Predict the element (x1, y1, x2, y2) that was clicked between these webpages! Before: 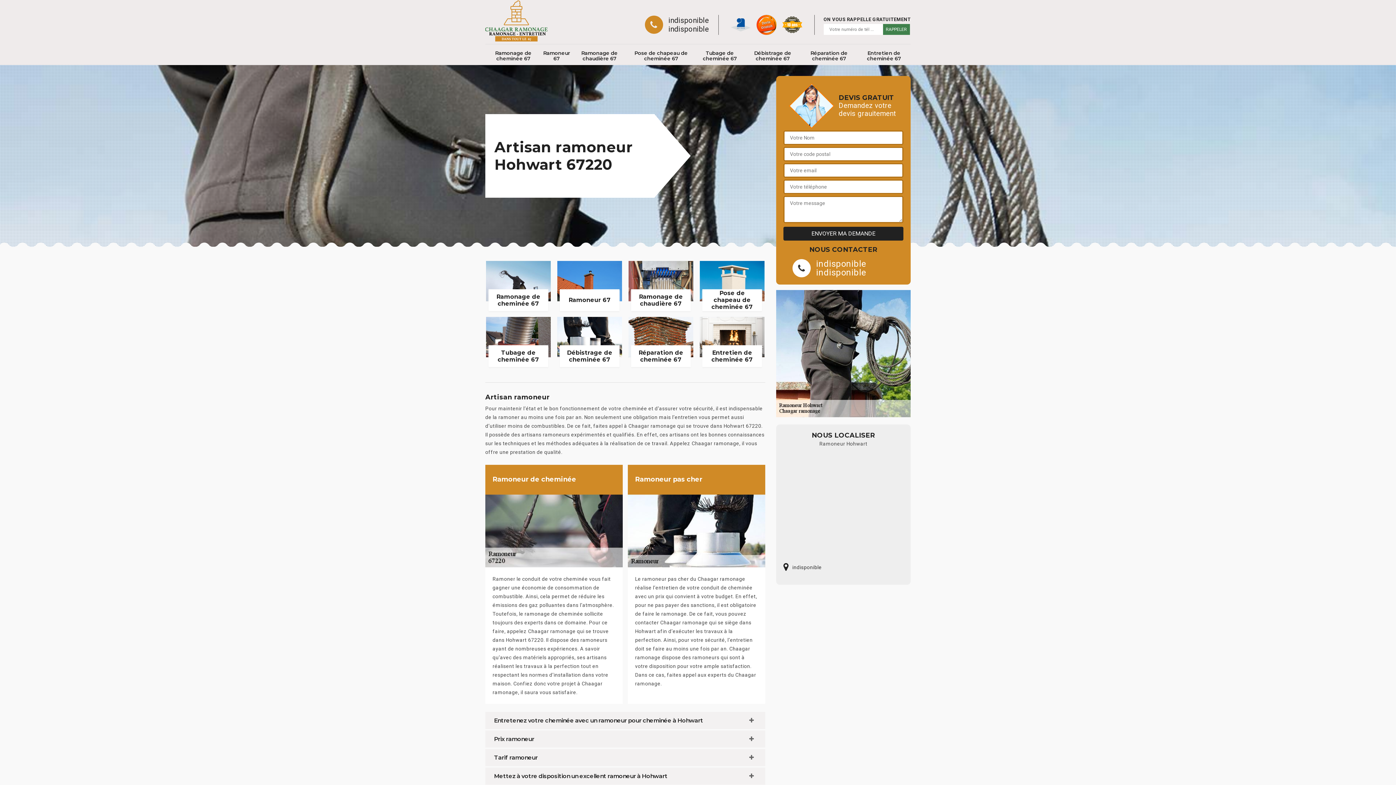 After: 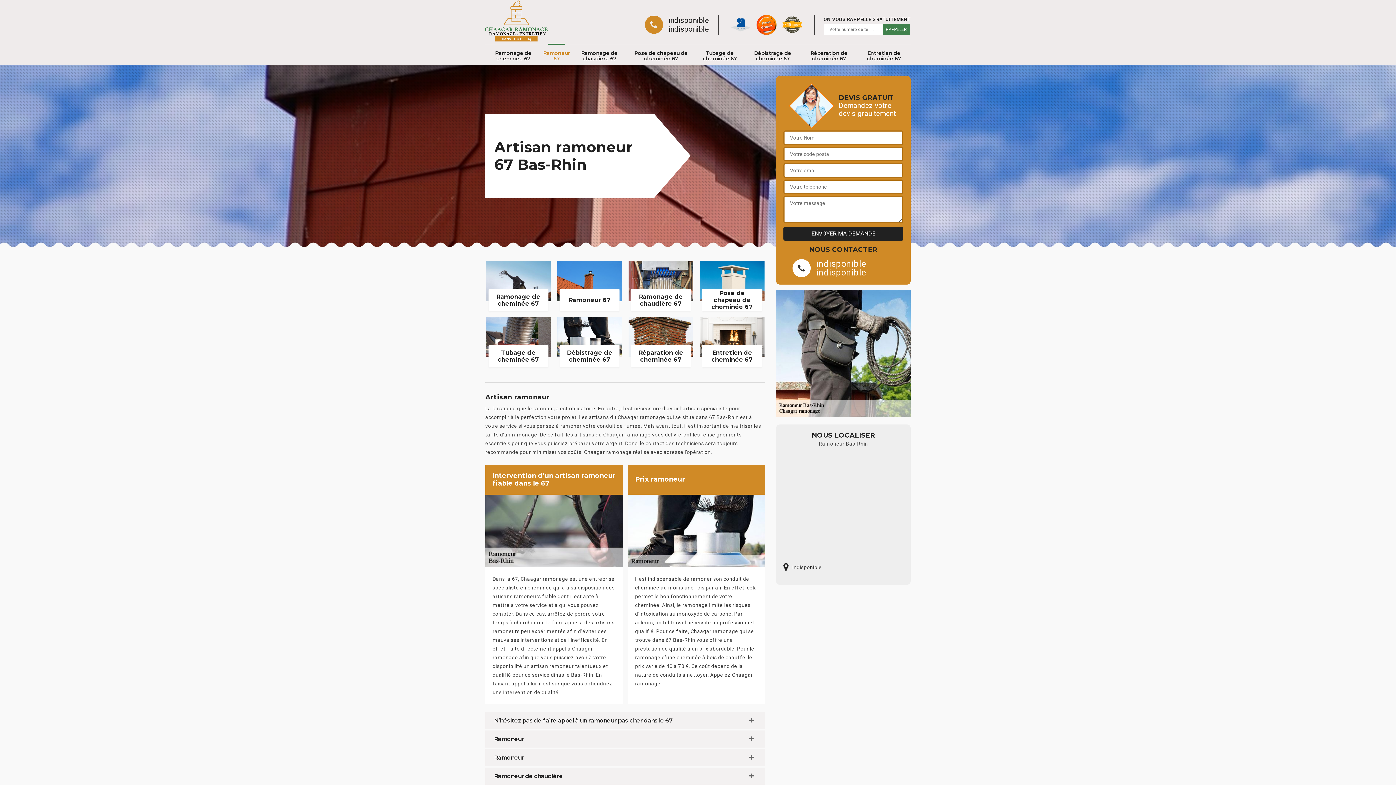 Action: bbox: (485, 0, 548, 42)